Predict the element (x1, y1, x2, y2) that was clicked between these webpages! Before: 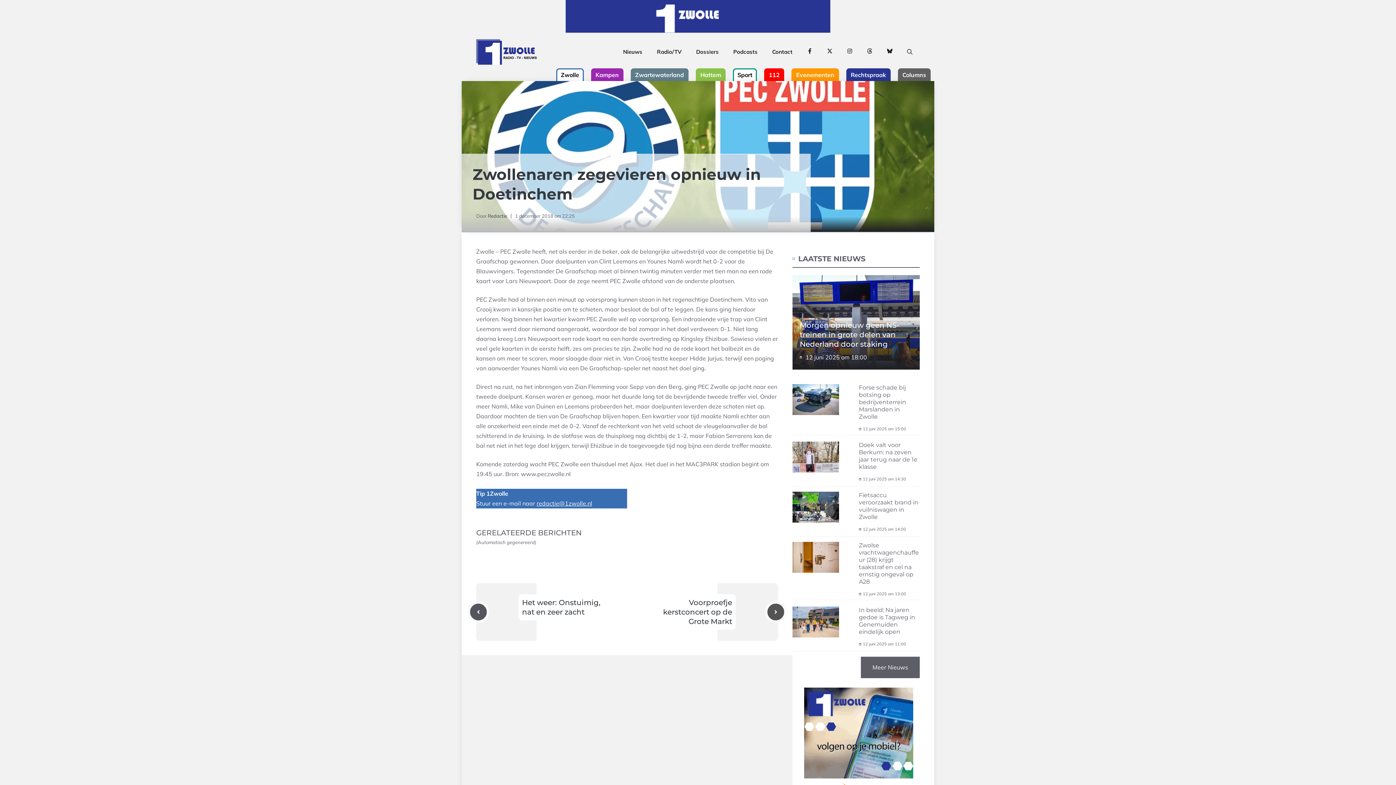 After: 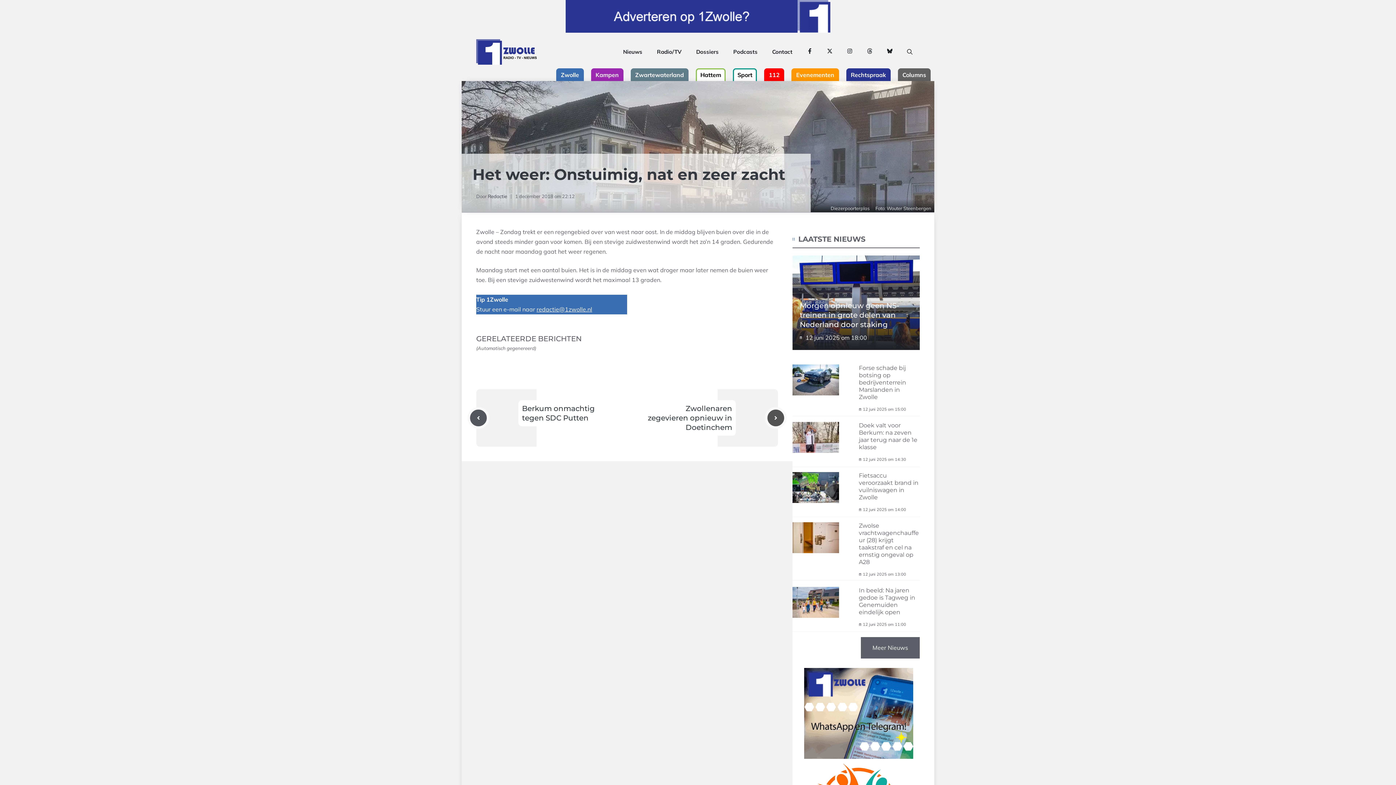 Action: bbox: (522, 598, 609, 617) label: Het weer: Onstuimig, nat en zeer zacht